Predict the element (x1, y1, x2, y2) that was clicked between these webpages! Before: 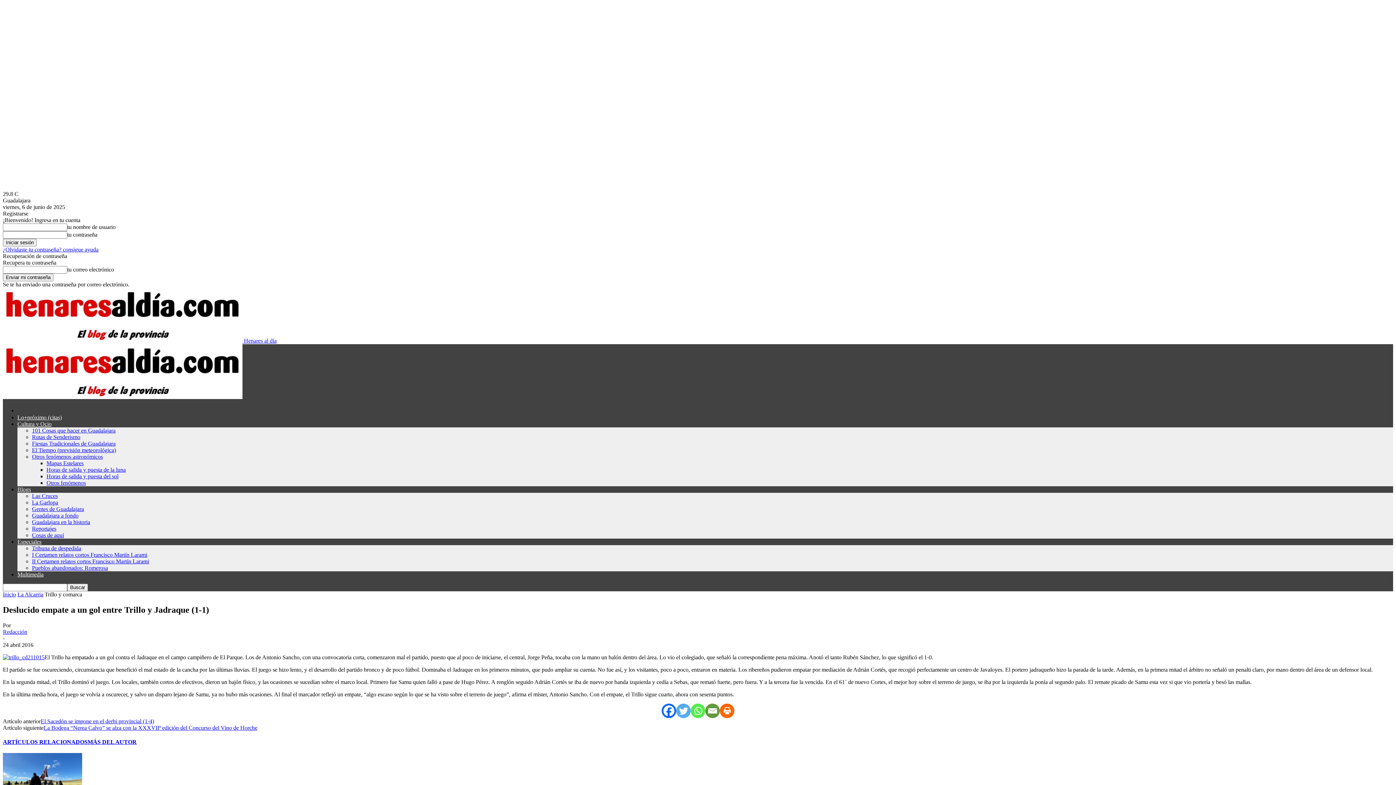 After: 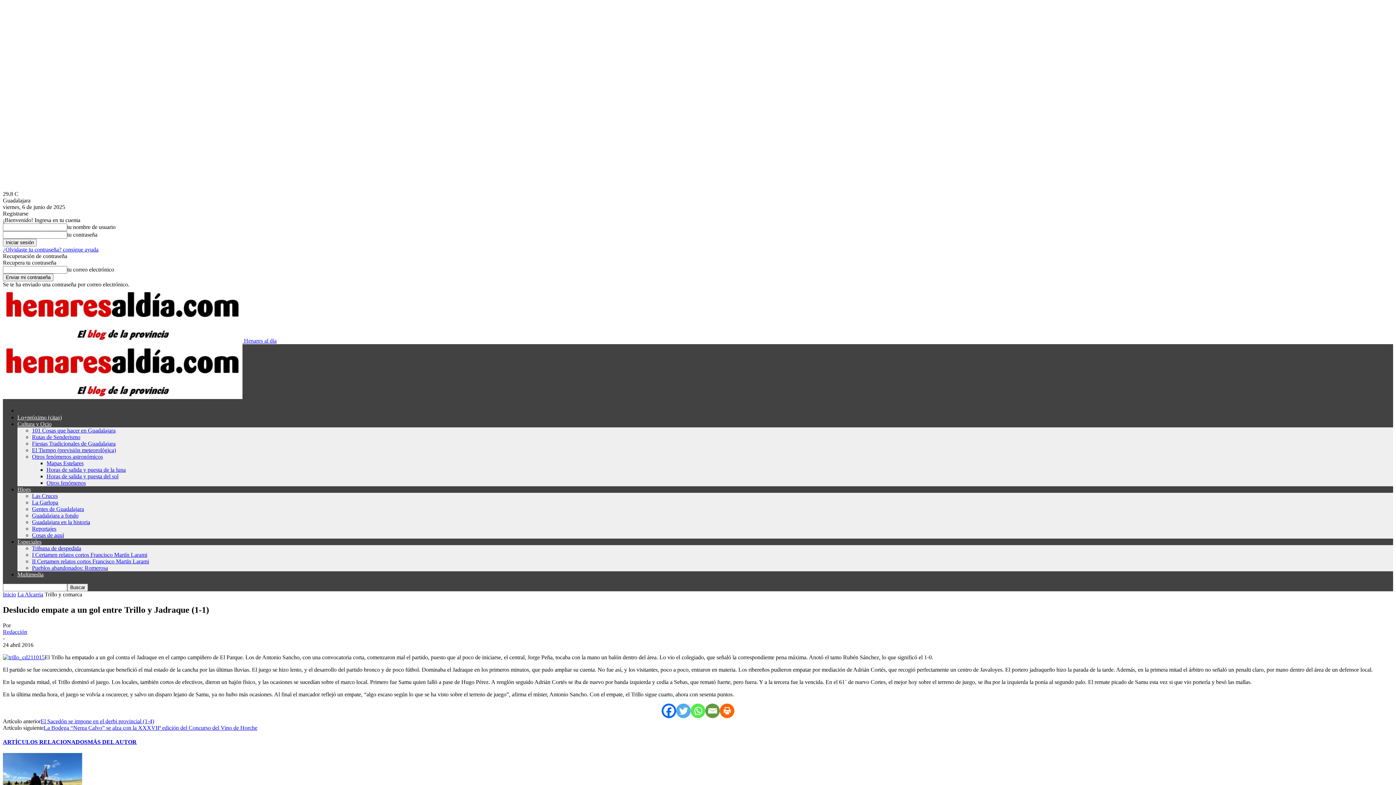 Action: label: ARTÍCULOS RELACIONADOS bbox: (2, 739, 87, 745)